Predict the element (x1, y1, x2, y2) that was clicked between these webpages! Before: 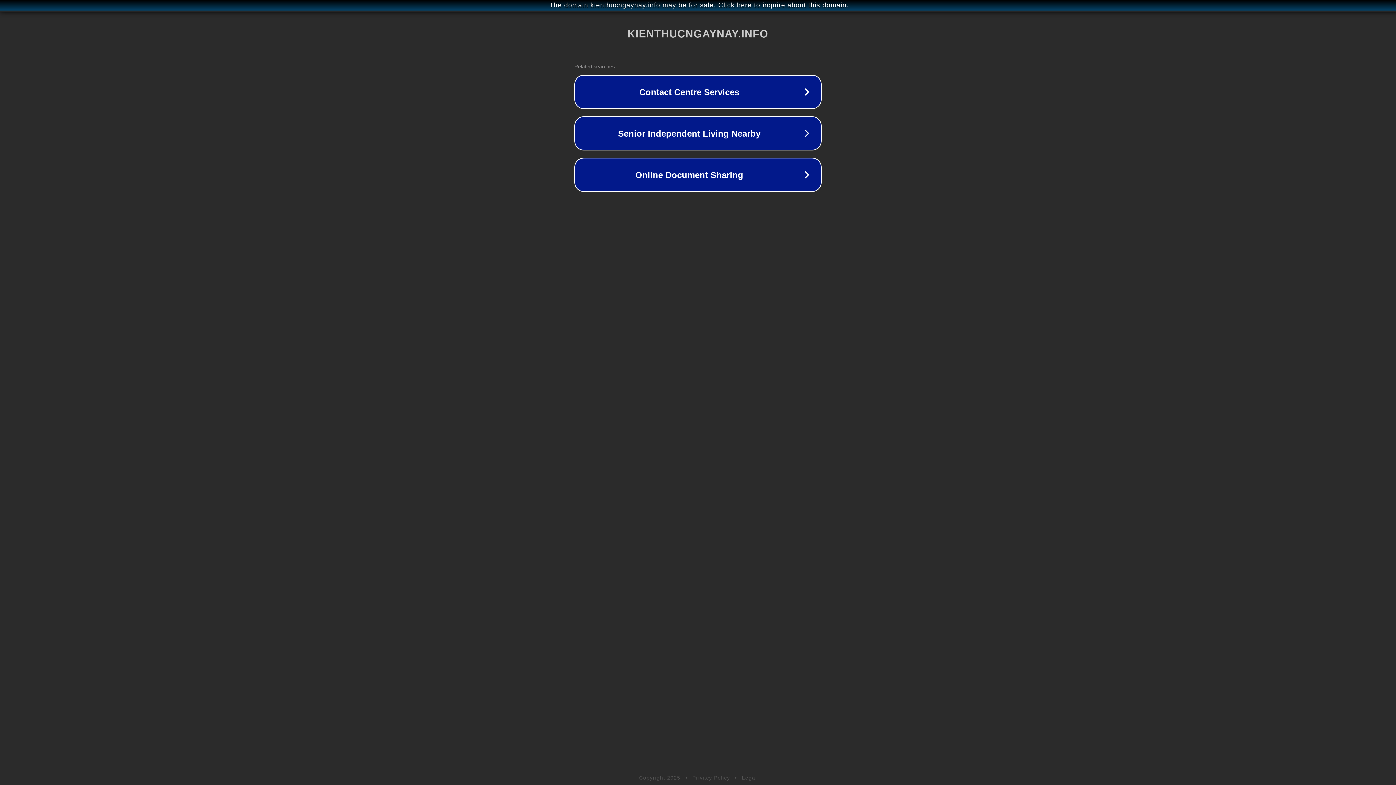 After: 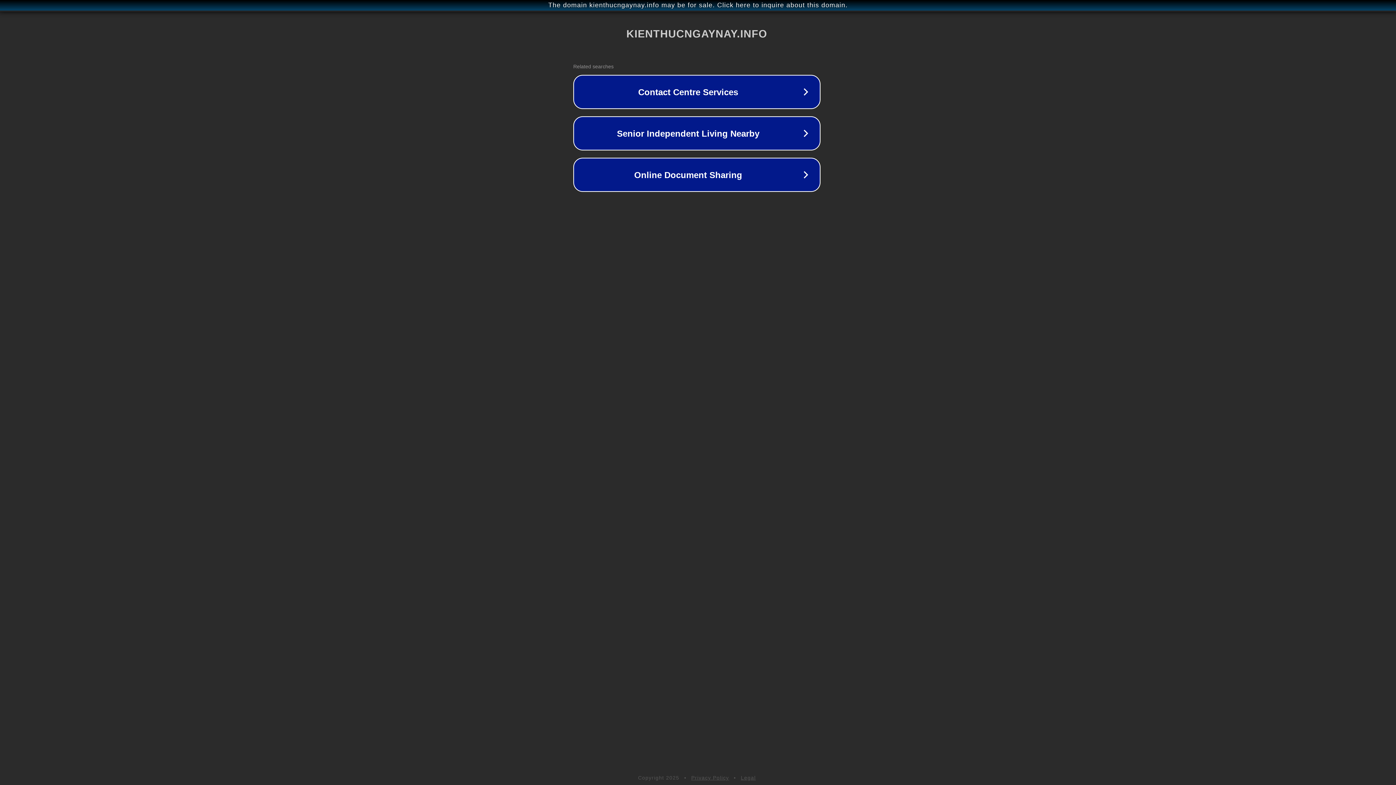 Action: bbox: (1, 1, 1397, 9) label: The domain kienthucngaynay.info may be for sale. Click here to inquire about this domain.